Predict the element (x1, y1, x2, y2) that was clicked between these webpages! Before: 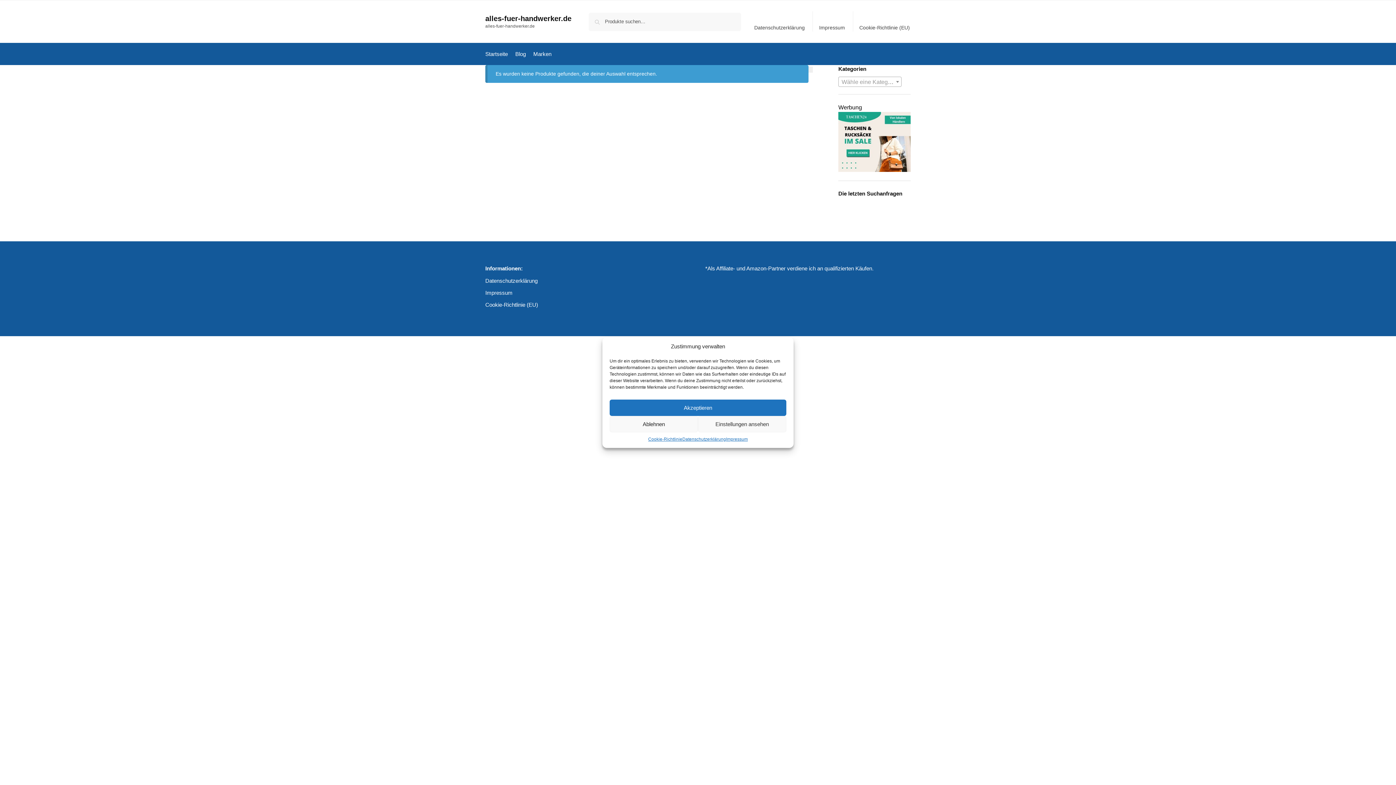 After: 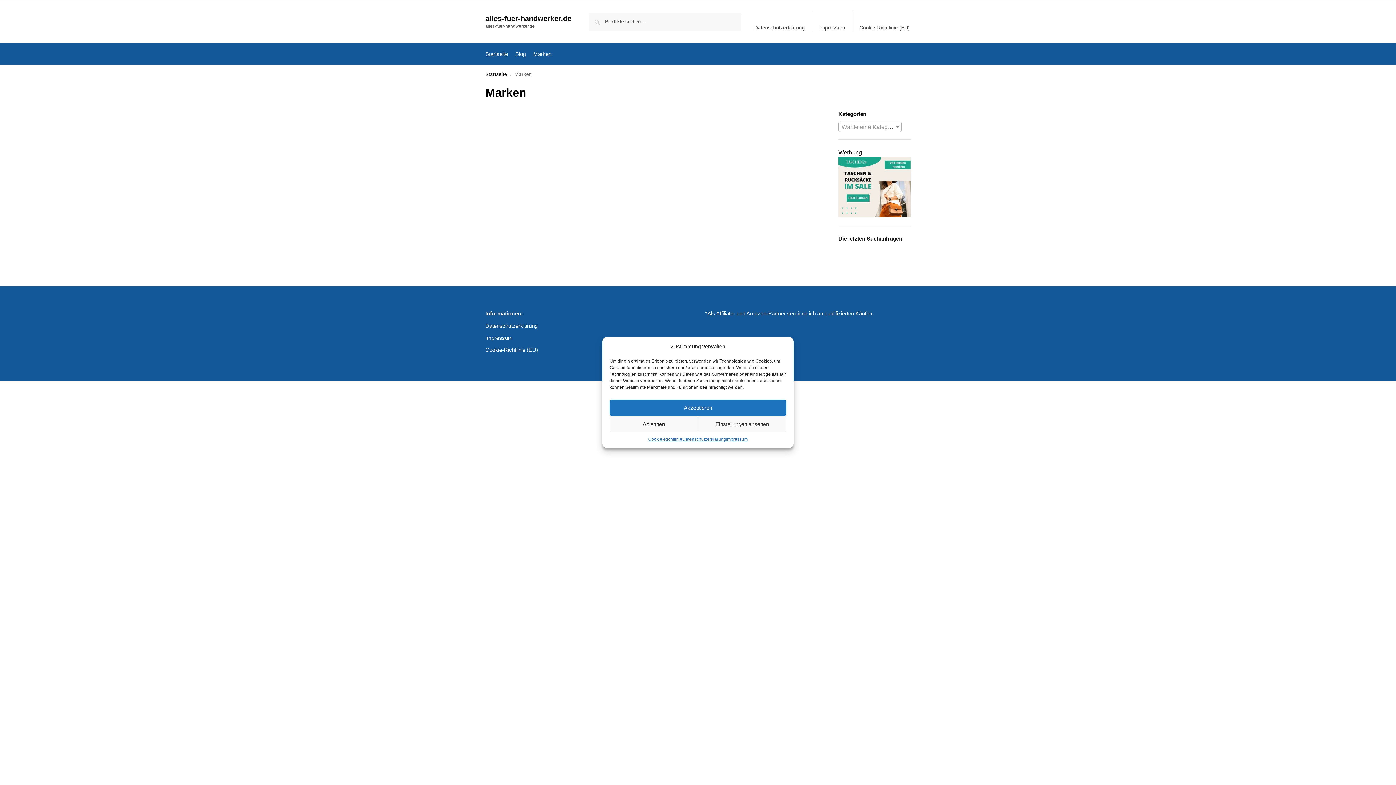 Action: label: Marken bbox: (530, 43, 554, 65)